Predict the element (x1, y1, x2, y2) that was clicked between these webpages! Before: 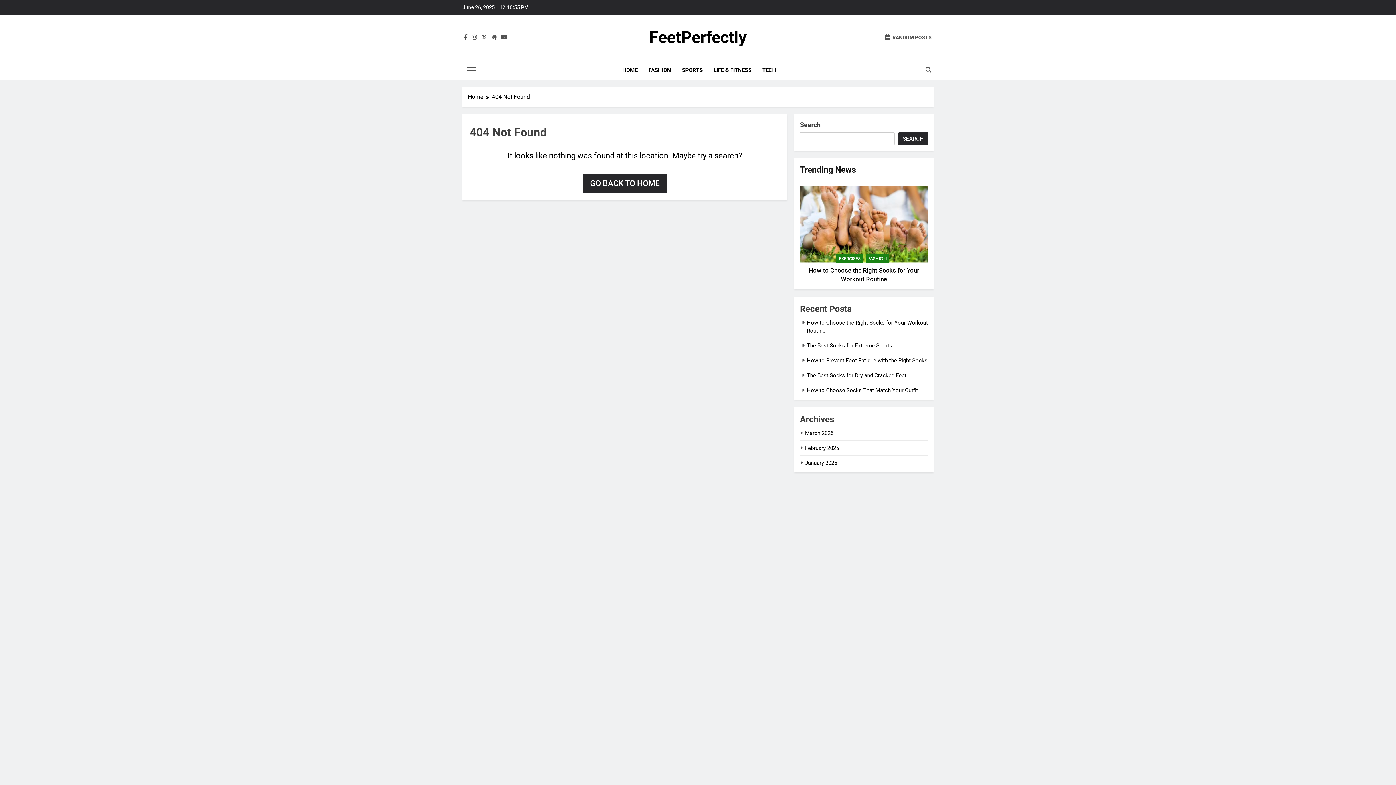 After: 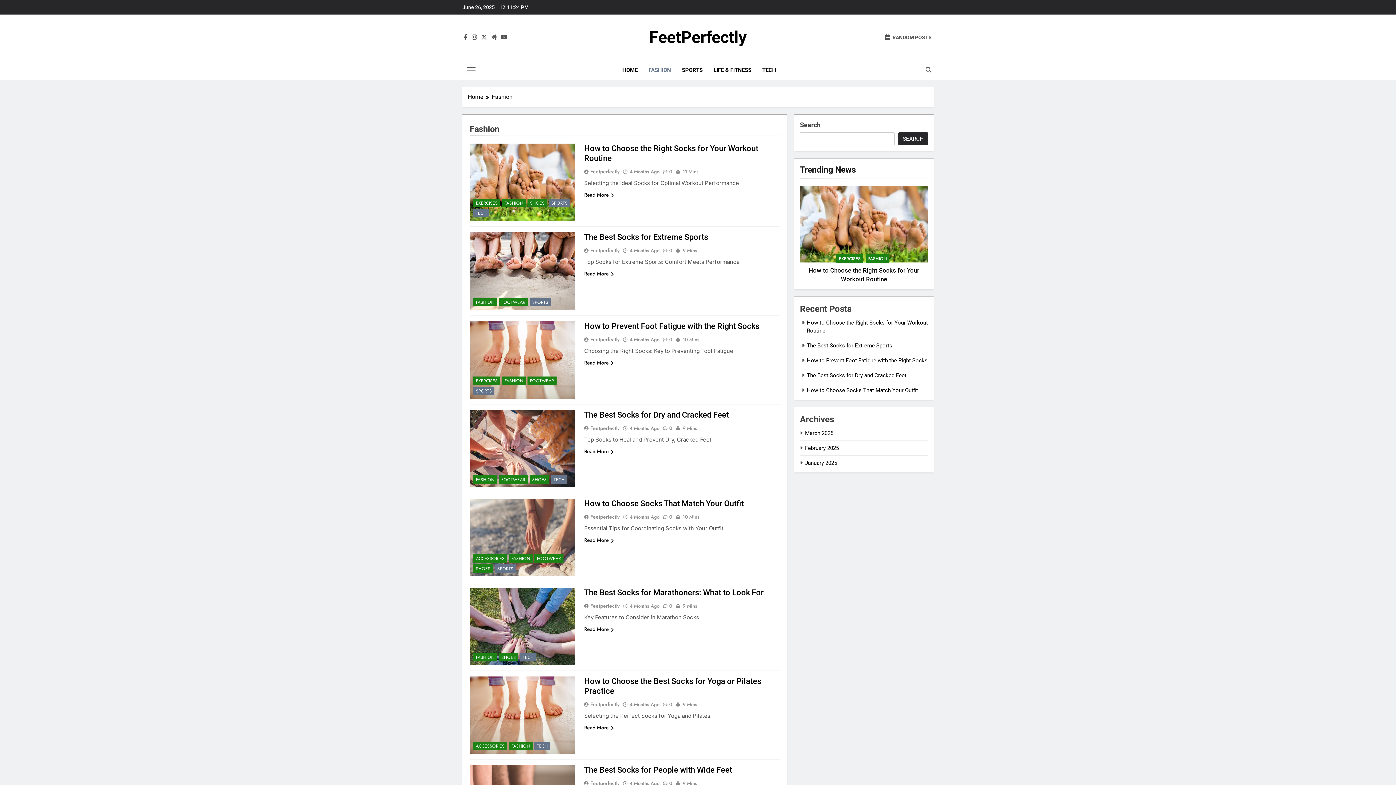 Action: label: FASHION bbox: (643, 60, 676, 80)